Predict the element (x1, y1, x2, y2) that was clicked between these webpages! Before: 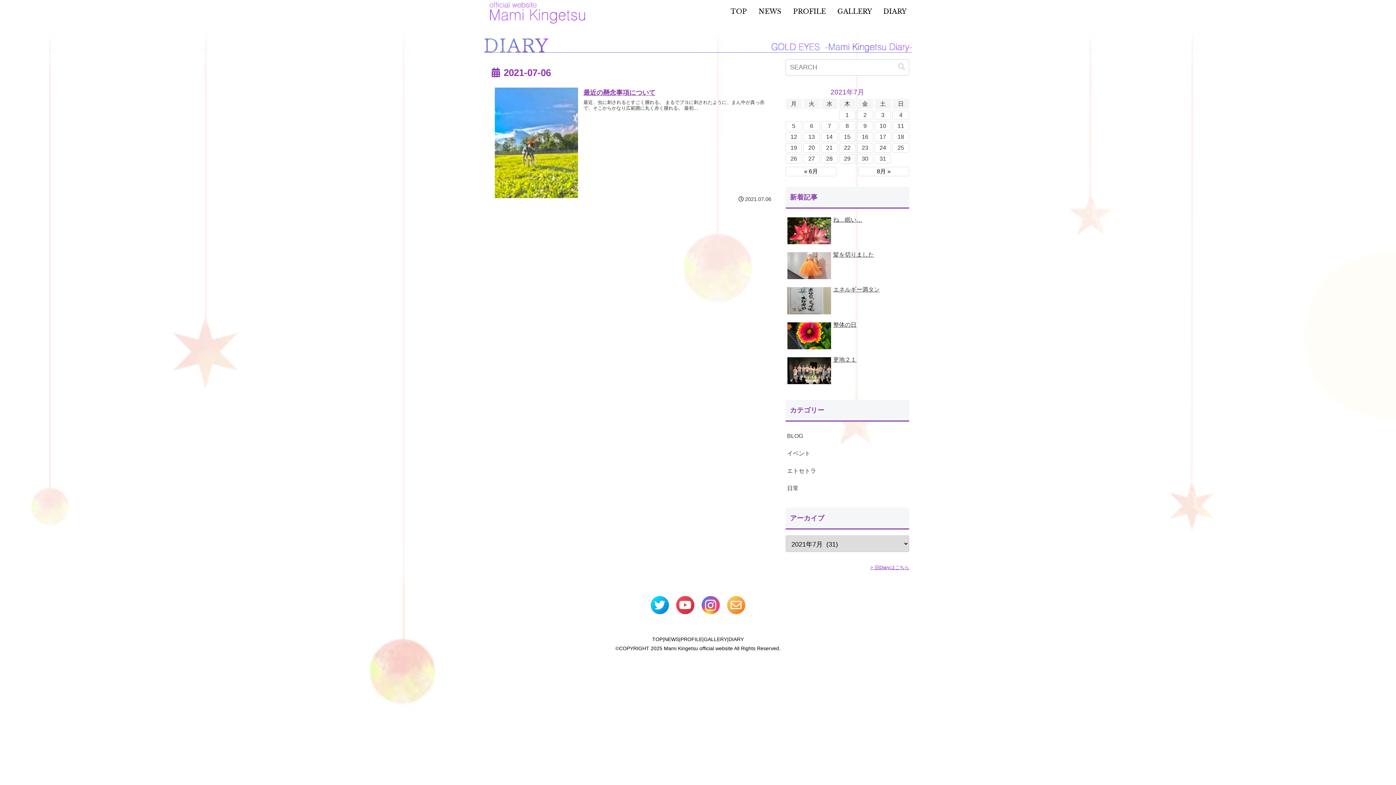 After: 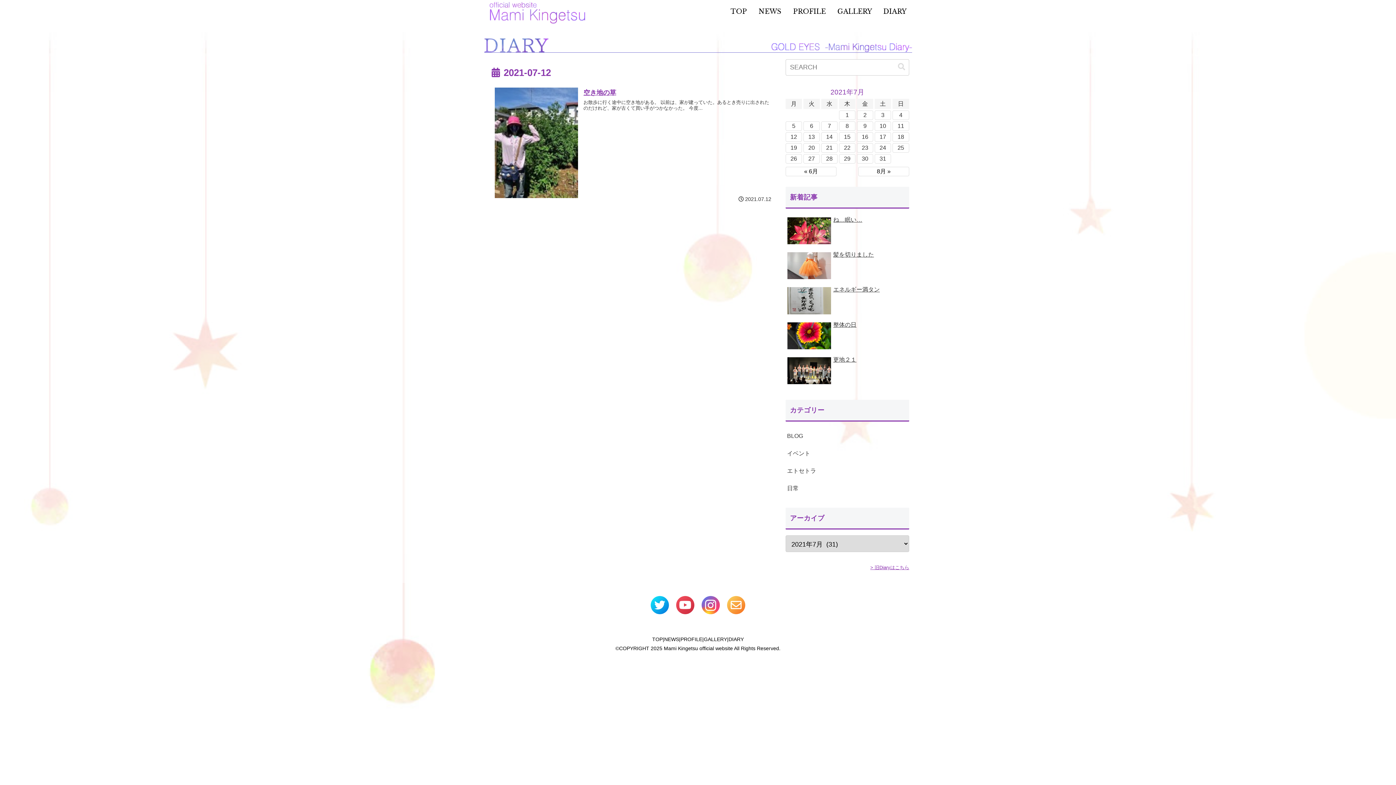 Action: label: 2021年7月12日 に投稿を公開 bbox: (785, 132, 802, 141)